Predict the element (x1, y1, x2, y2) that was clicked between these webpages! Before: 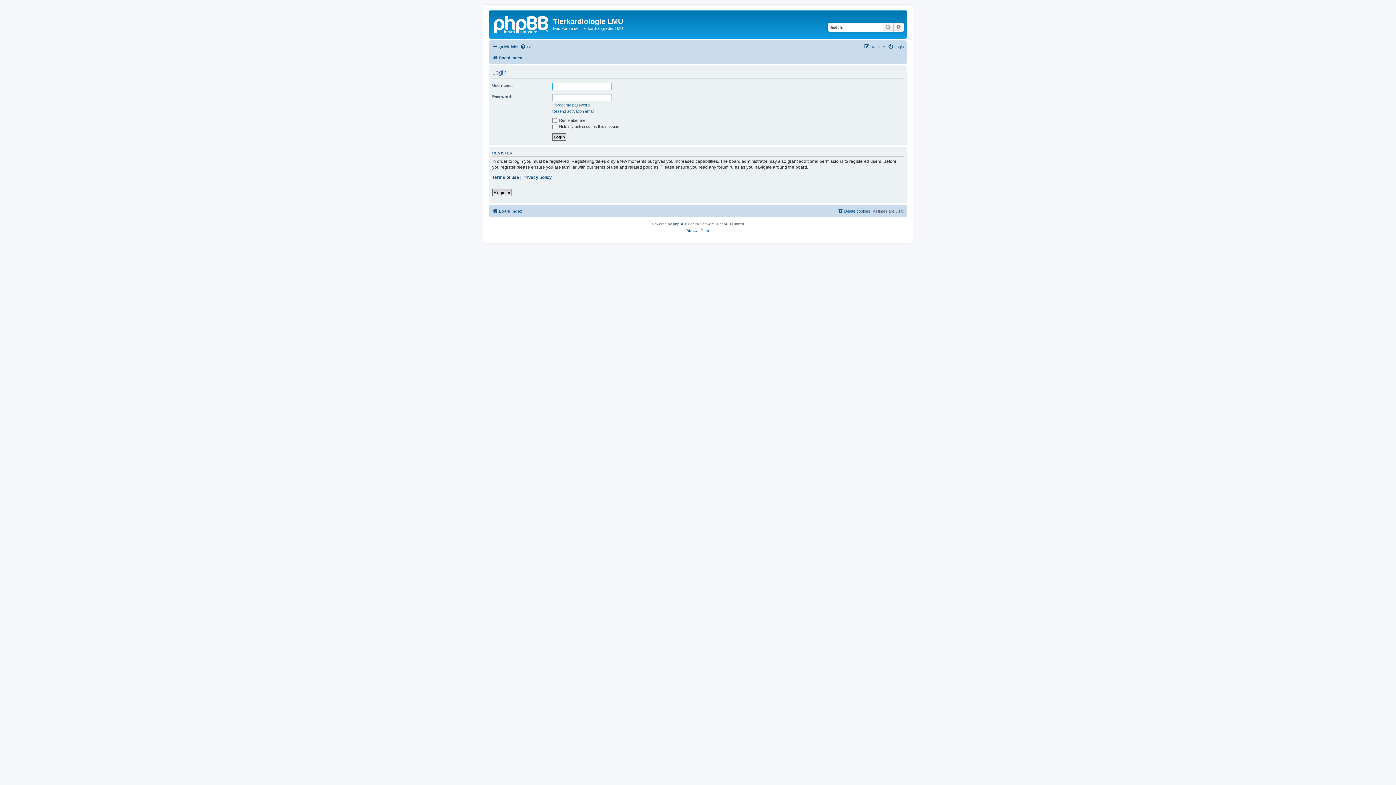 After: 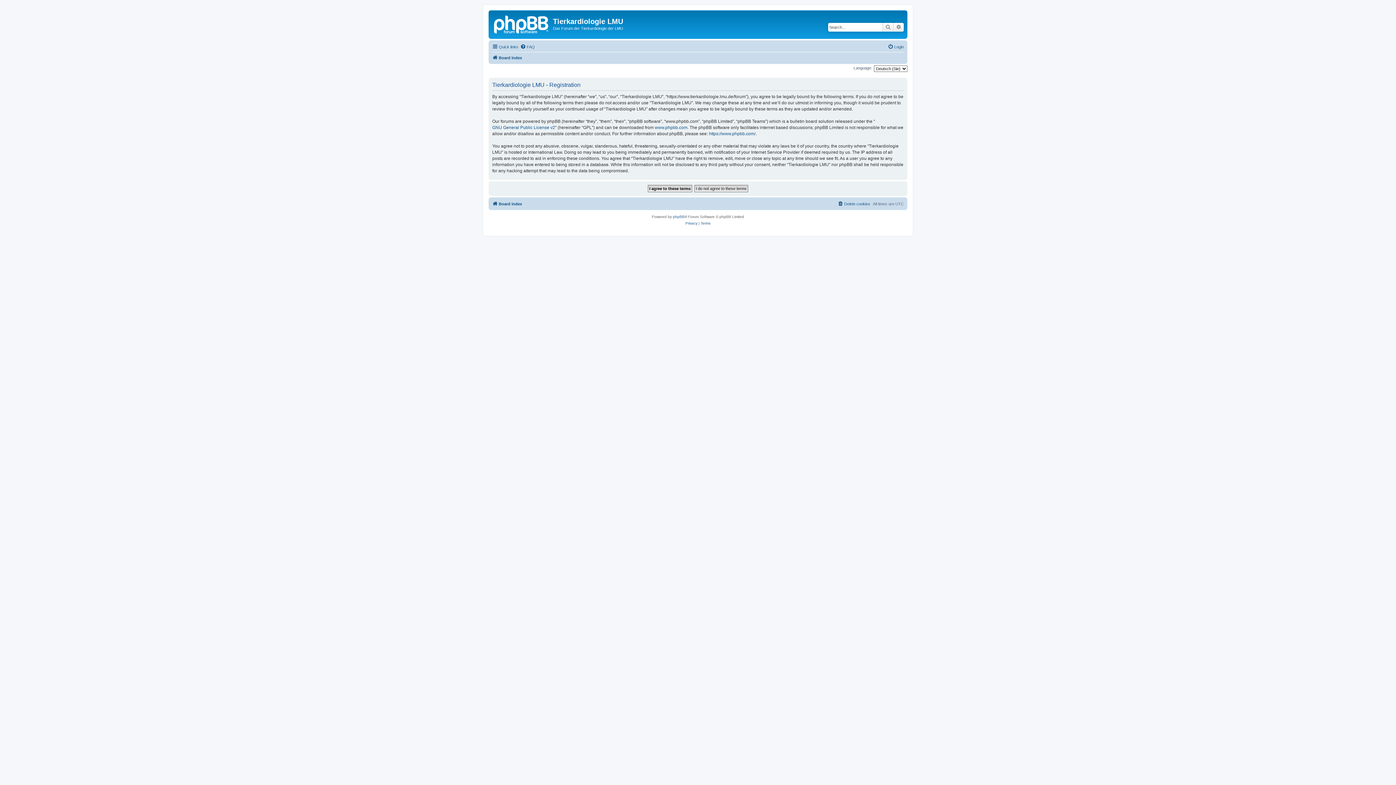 Action: bbox: (492, 189, 512, 196) label: Register